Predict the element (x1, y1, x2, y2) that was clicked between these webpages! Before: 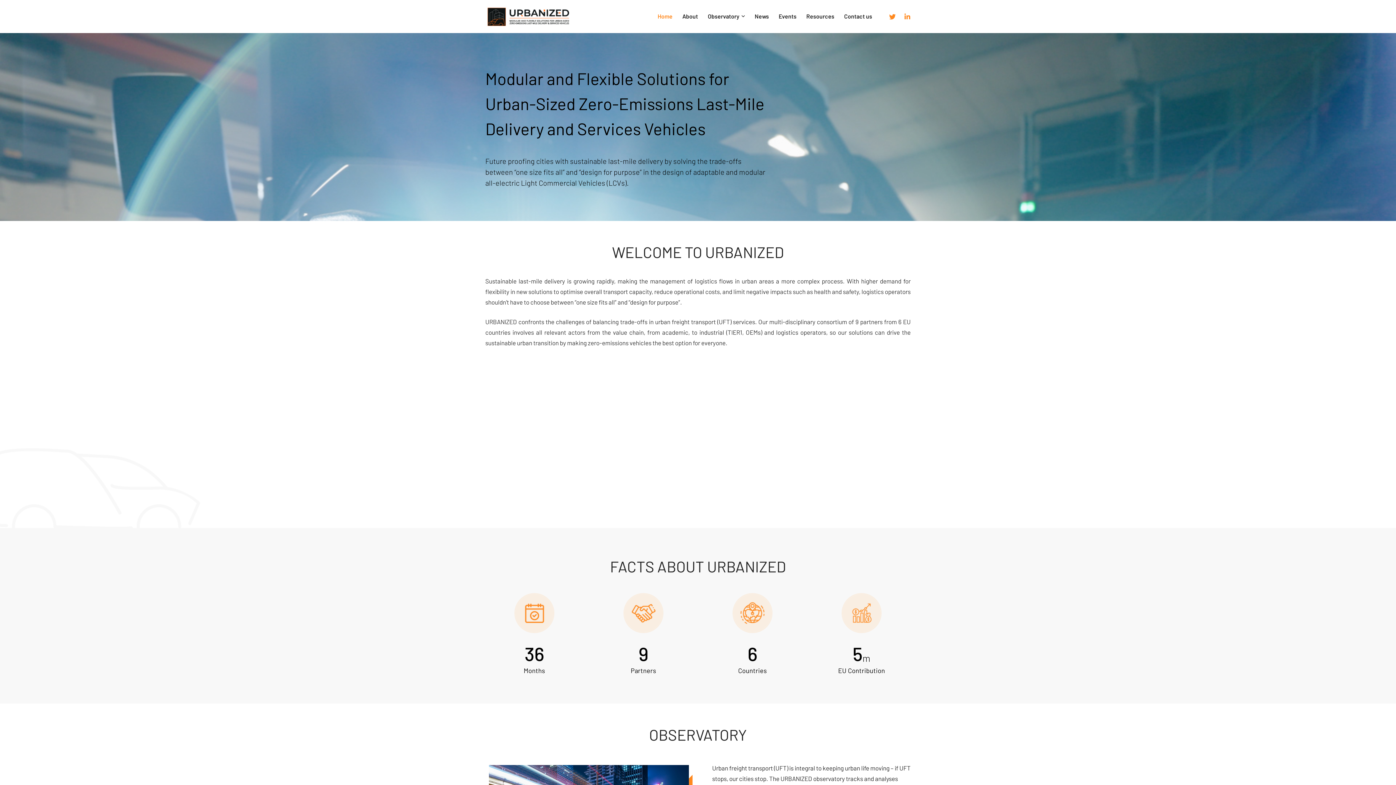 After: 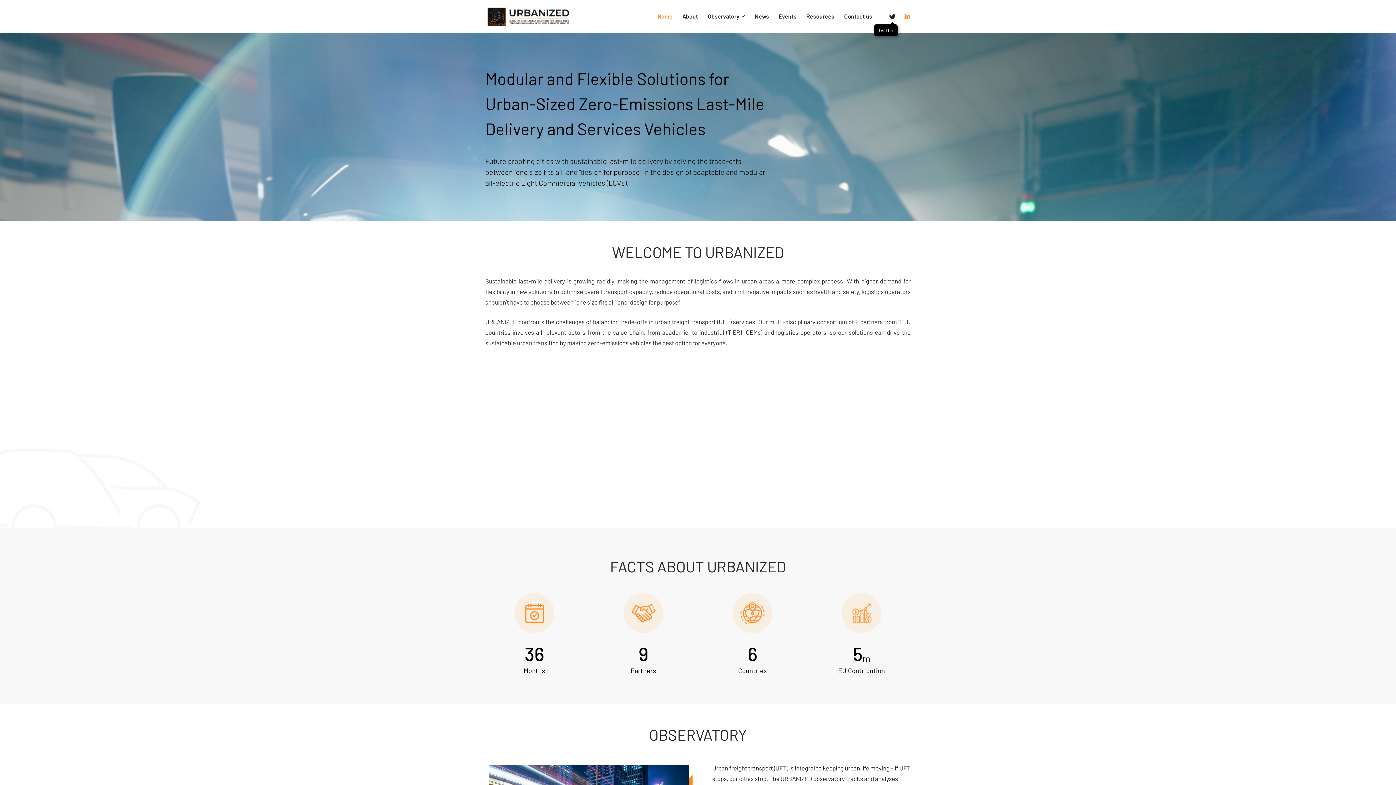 Action: label: Twitter bbox: (887, 10, 898, 21)